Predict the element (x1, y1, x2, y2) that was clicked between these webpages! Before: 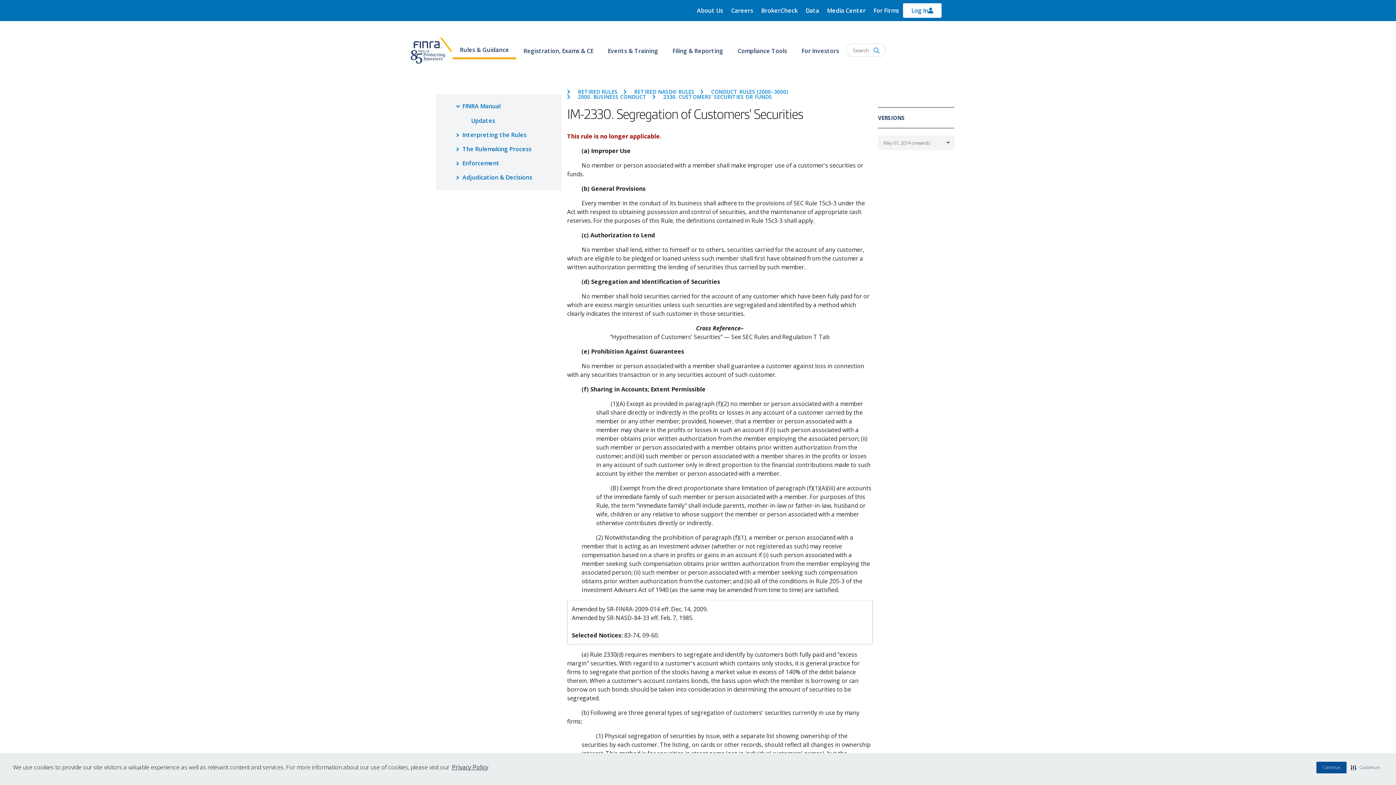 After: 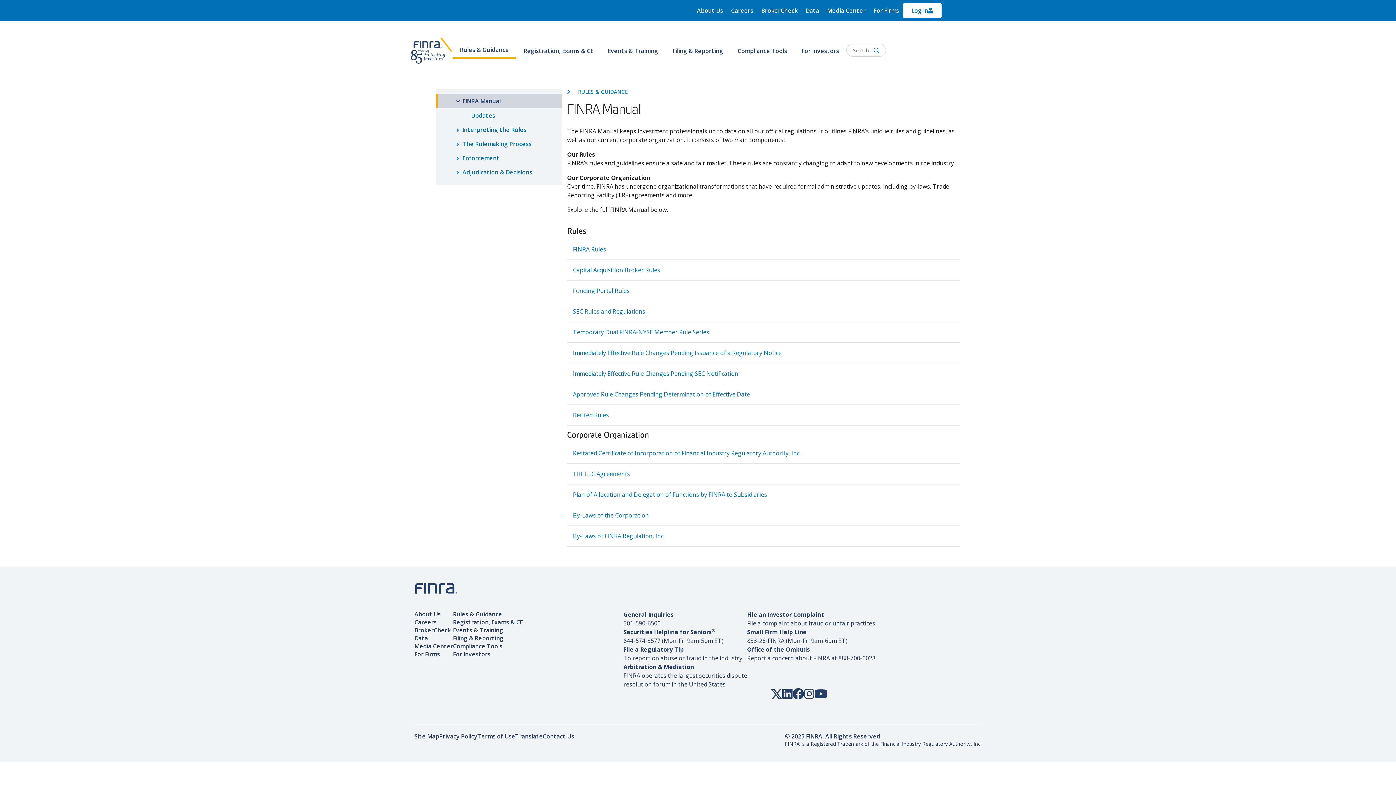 Action: label: FINRA Manual bbox: (436, 98, 561, 113)